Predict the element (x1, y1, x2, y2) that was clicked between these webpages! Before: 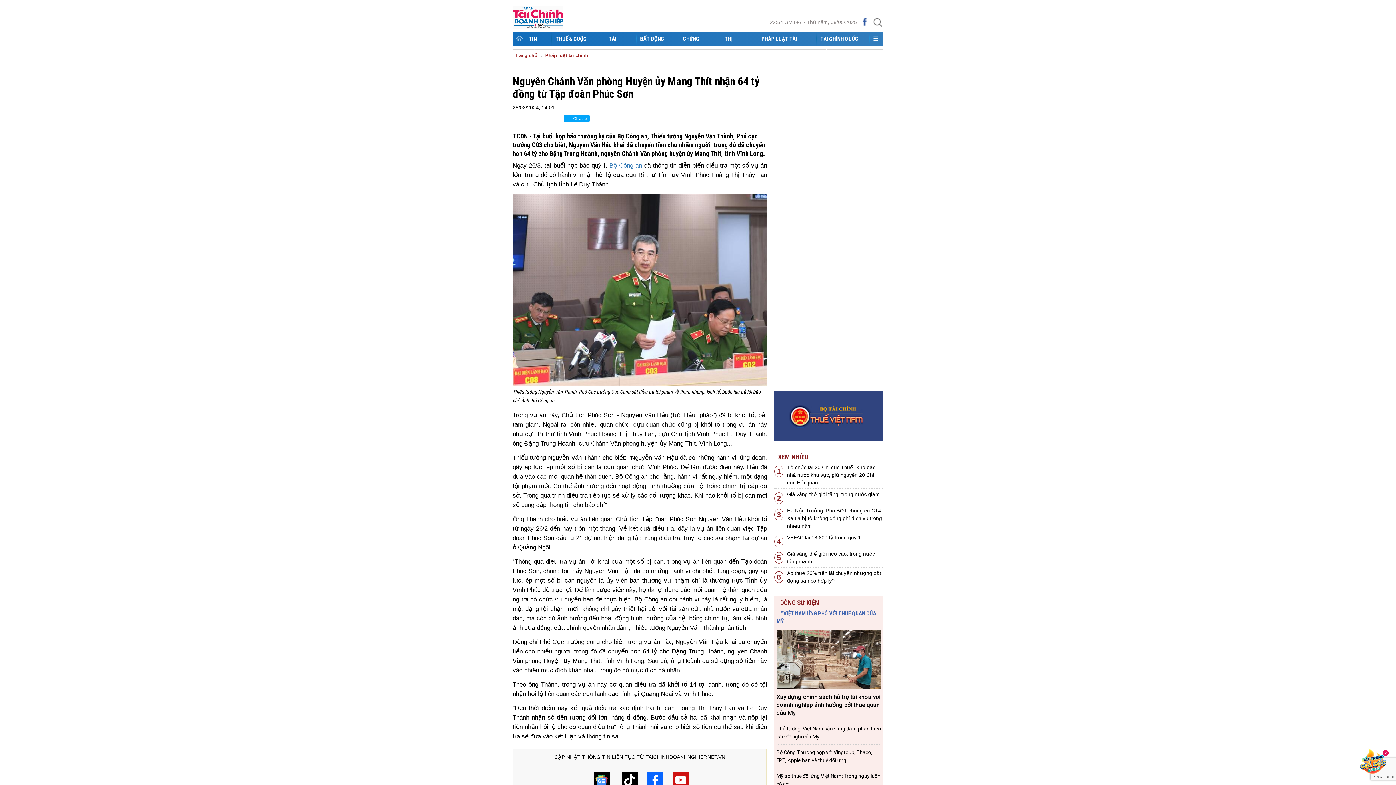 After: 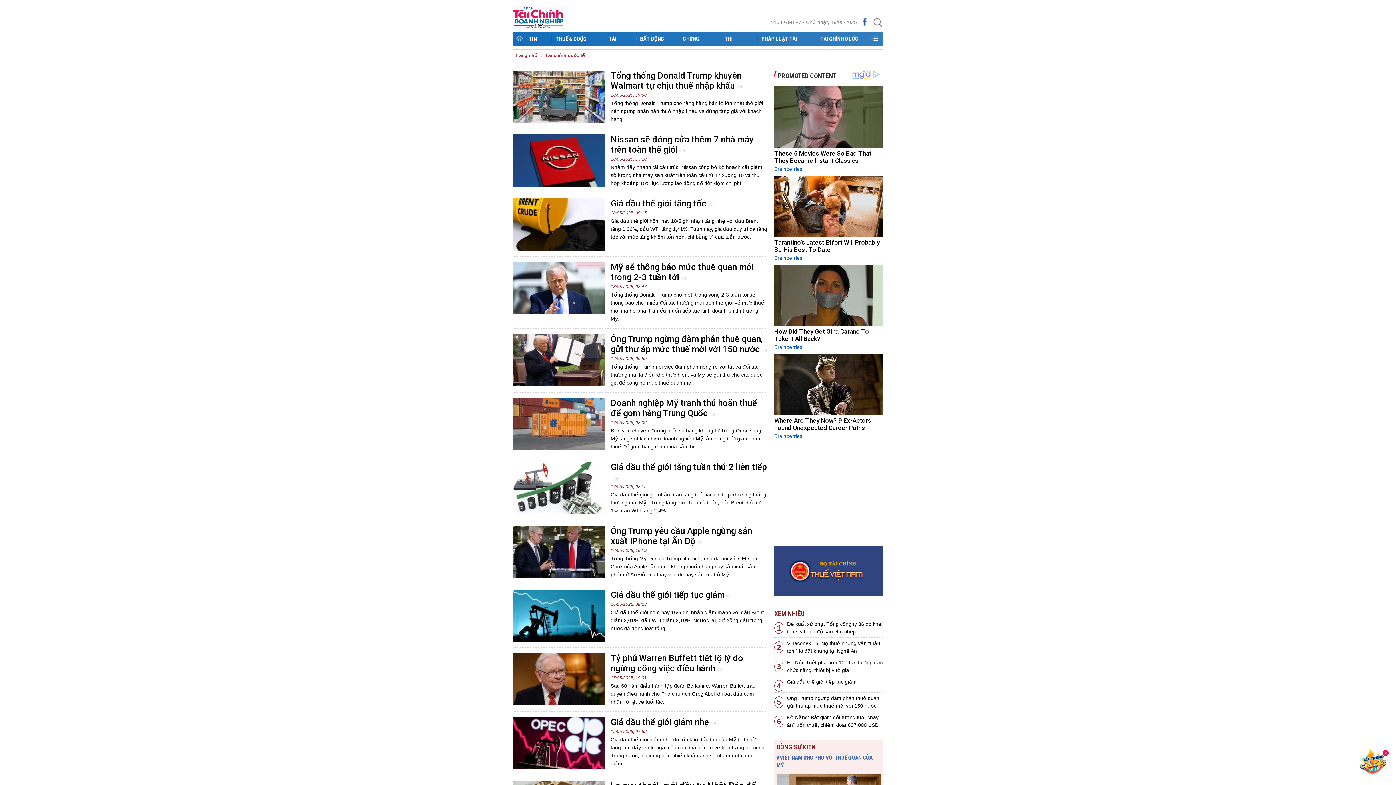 Action: label: TÀI CHÍNH QUỐC TẾ bbox: (816, 32, 869, 59)